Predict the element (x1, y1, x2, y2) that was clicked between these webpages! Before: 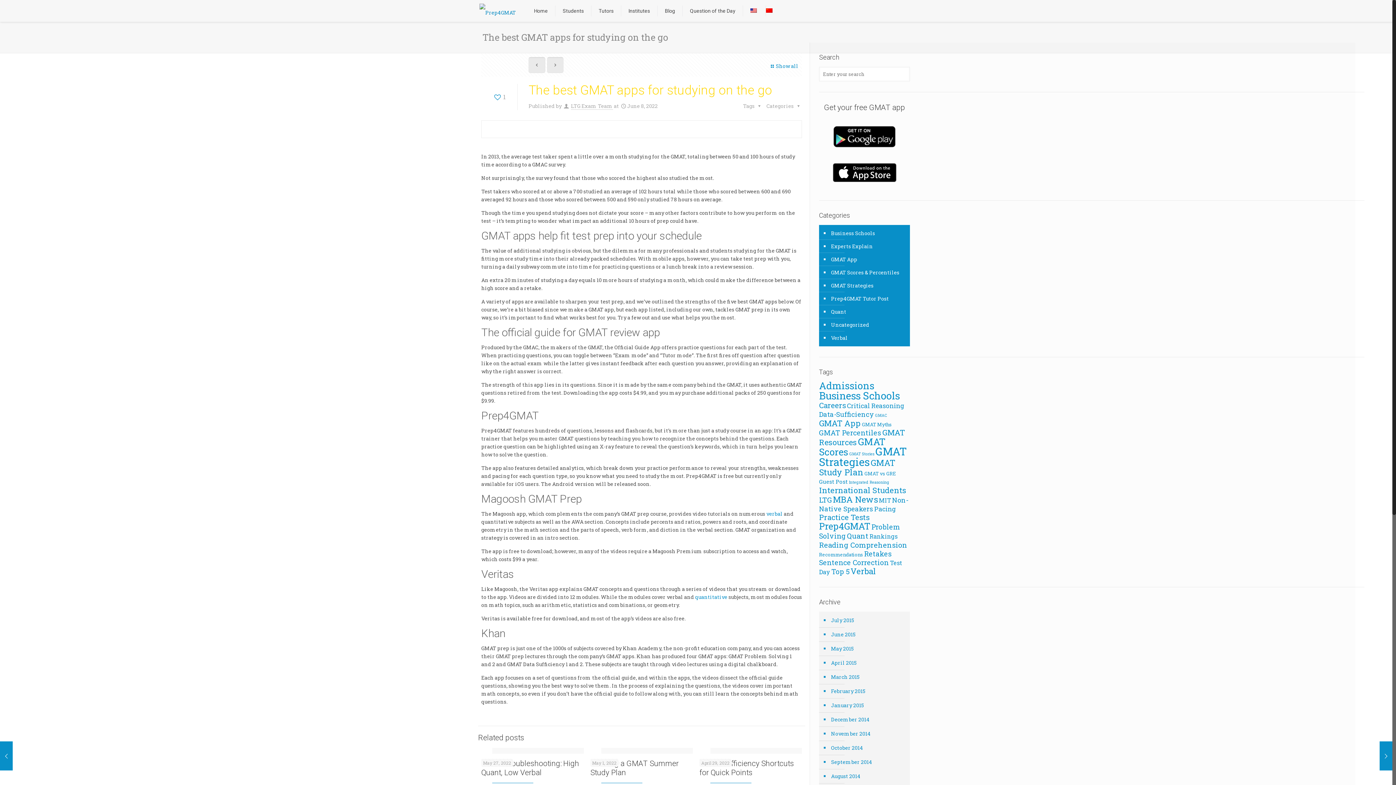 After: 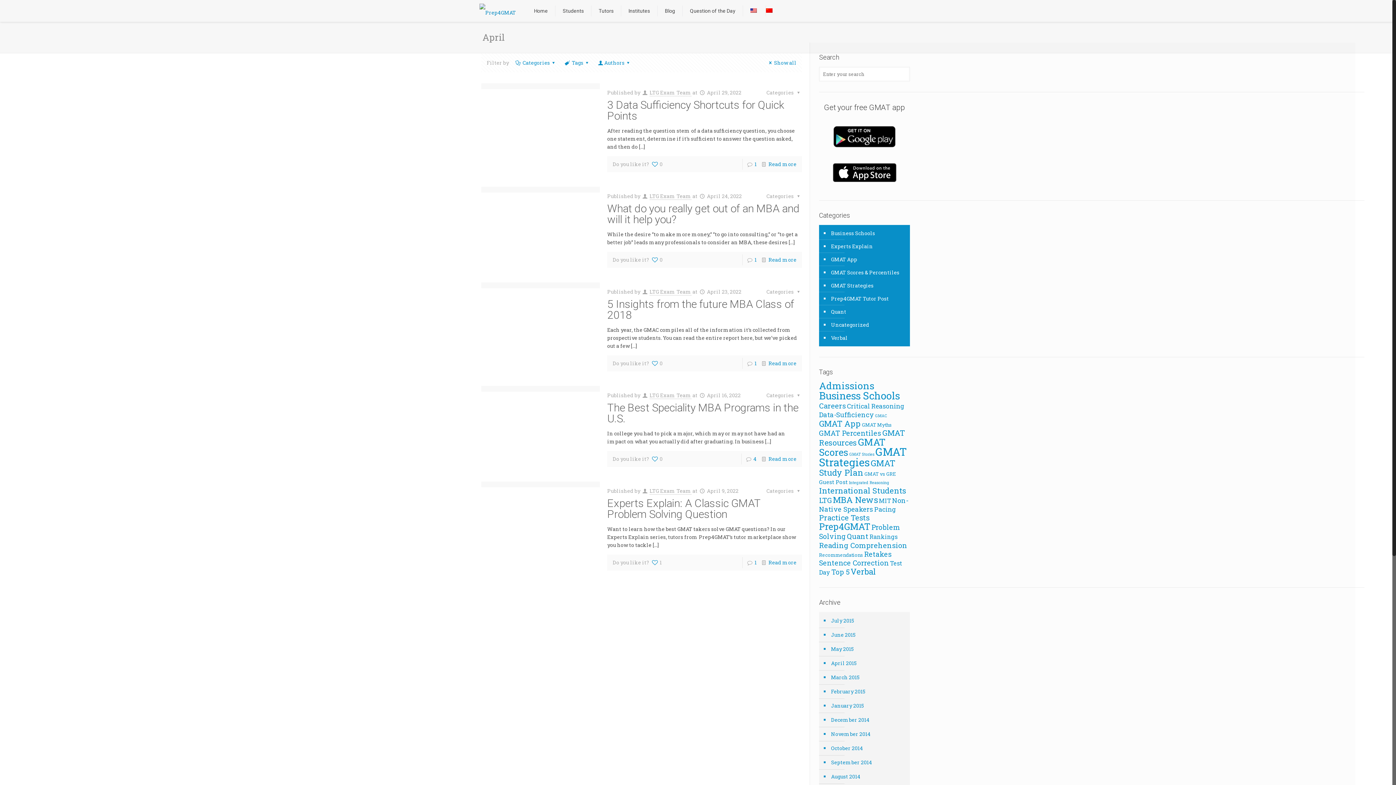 Action: label: April 2015 bbox: (830, 656, 906, 670)